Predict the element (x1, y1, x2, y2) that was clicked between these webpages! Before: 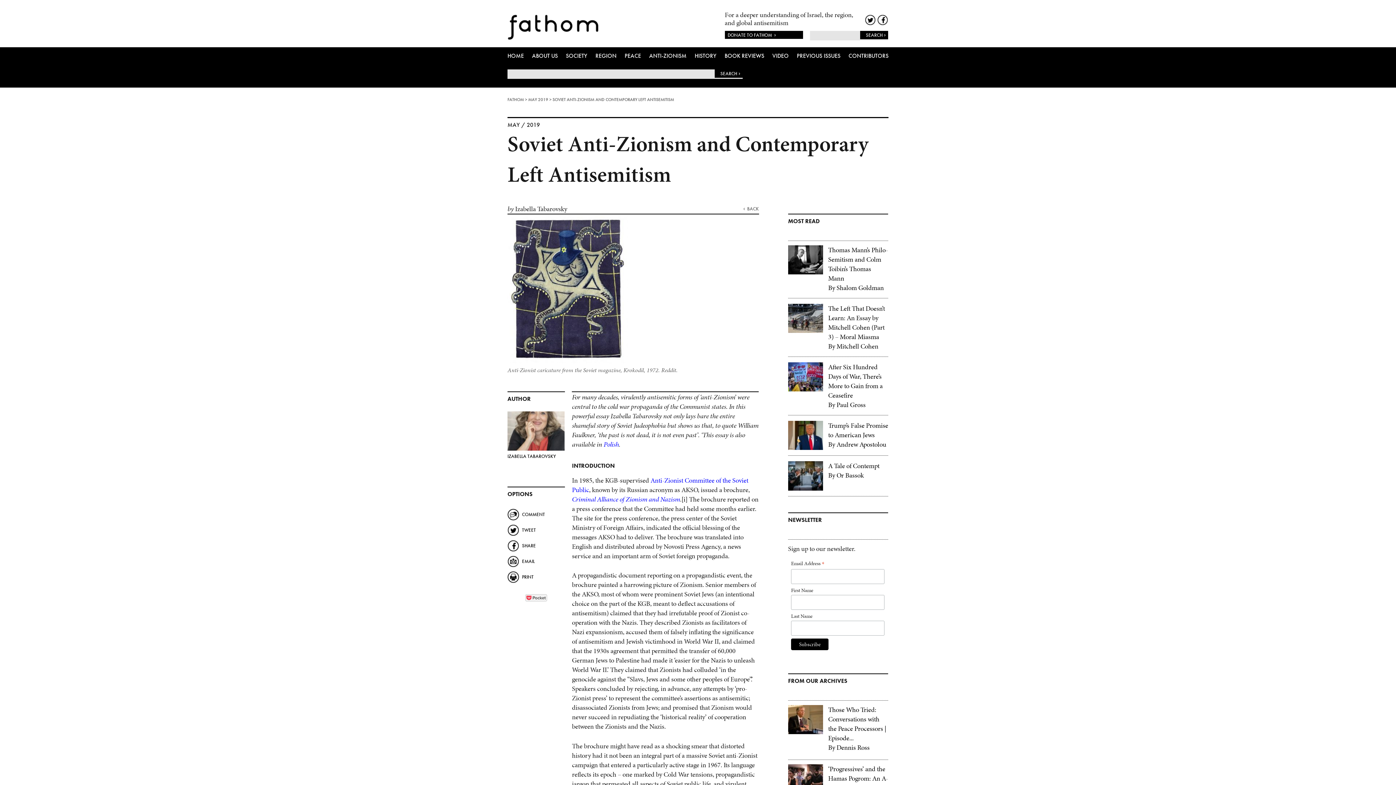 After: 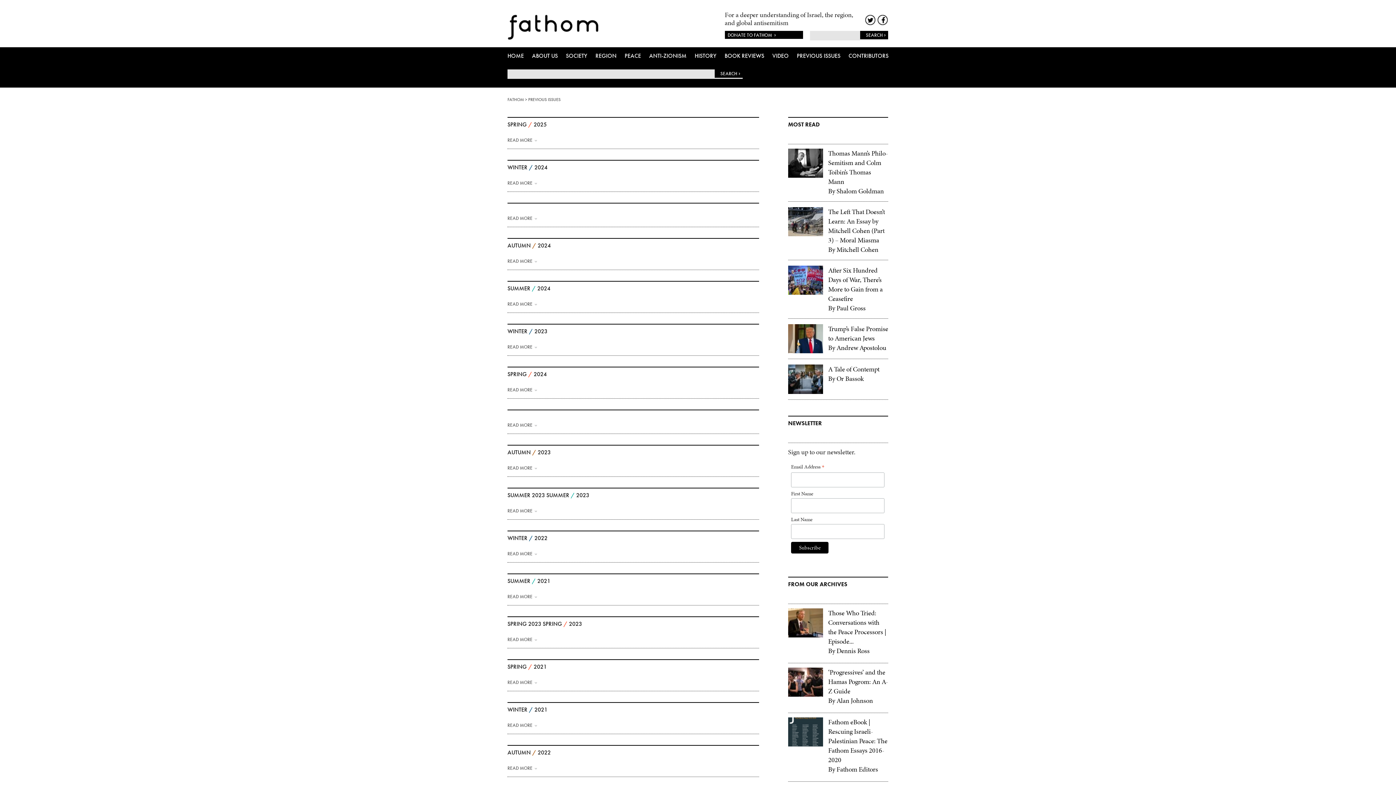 Action: bbox: (797, 52, 840, 59) label: PREVIOUS ISSUES